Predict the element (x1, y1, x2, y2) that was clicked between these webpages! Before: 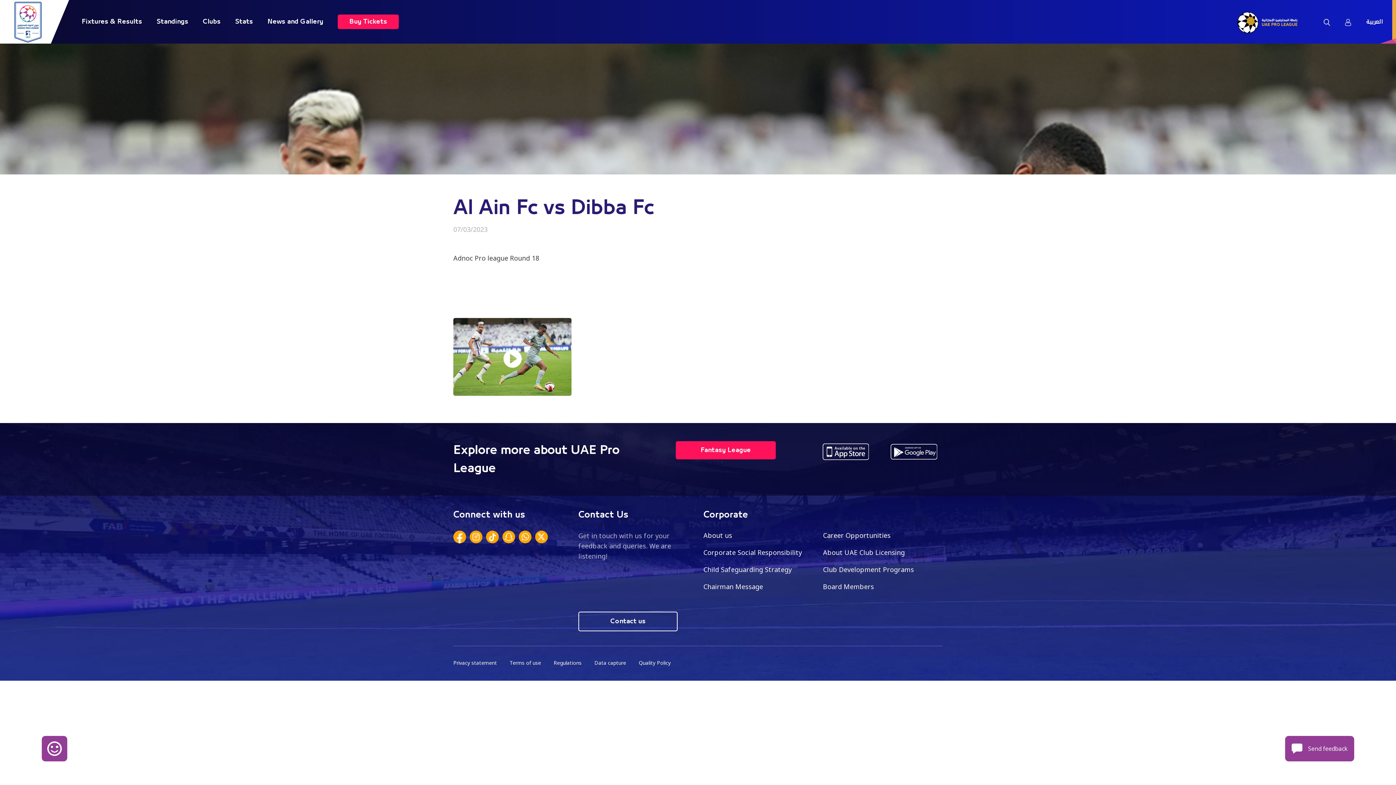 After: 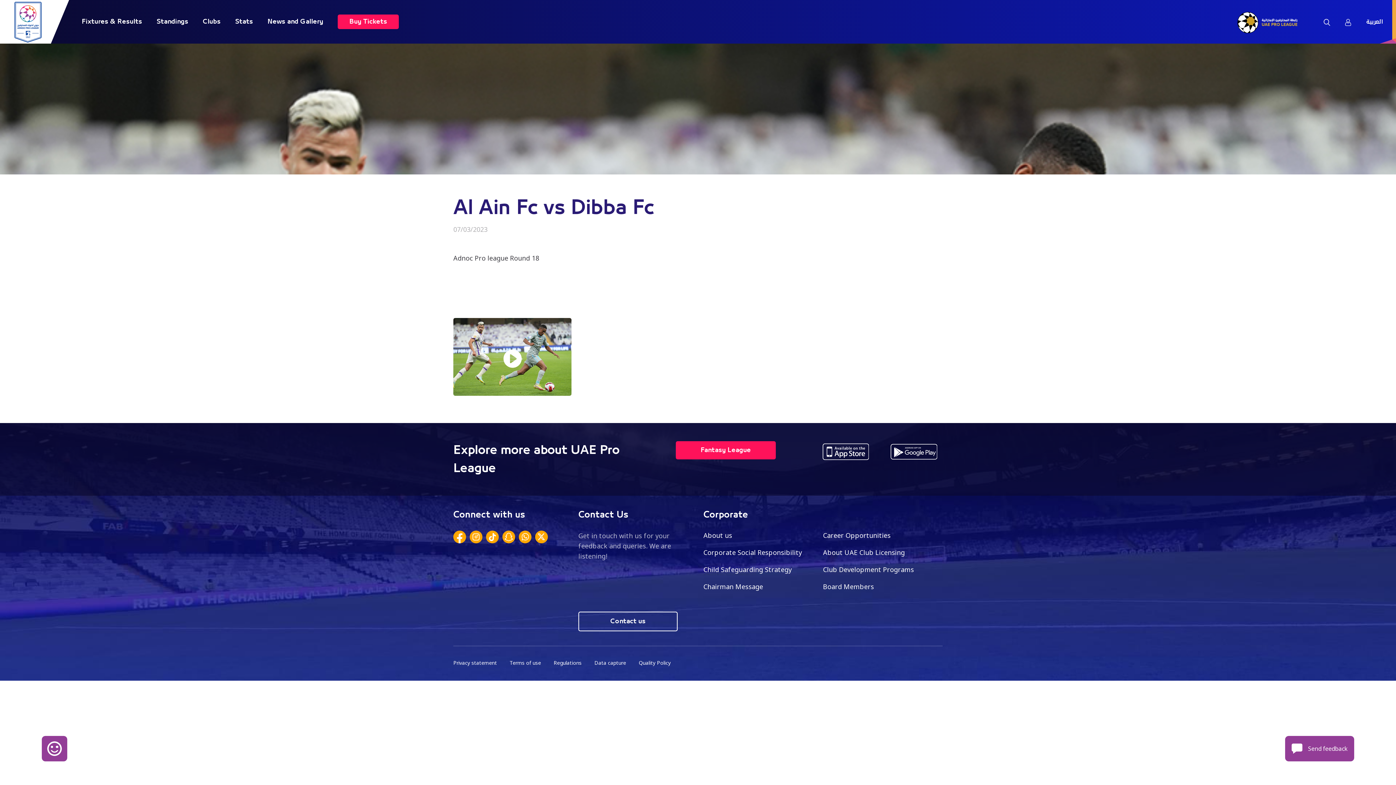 Action: bbox: (817, 441, 874, 462)